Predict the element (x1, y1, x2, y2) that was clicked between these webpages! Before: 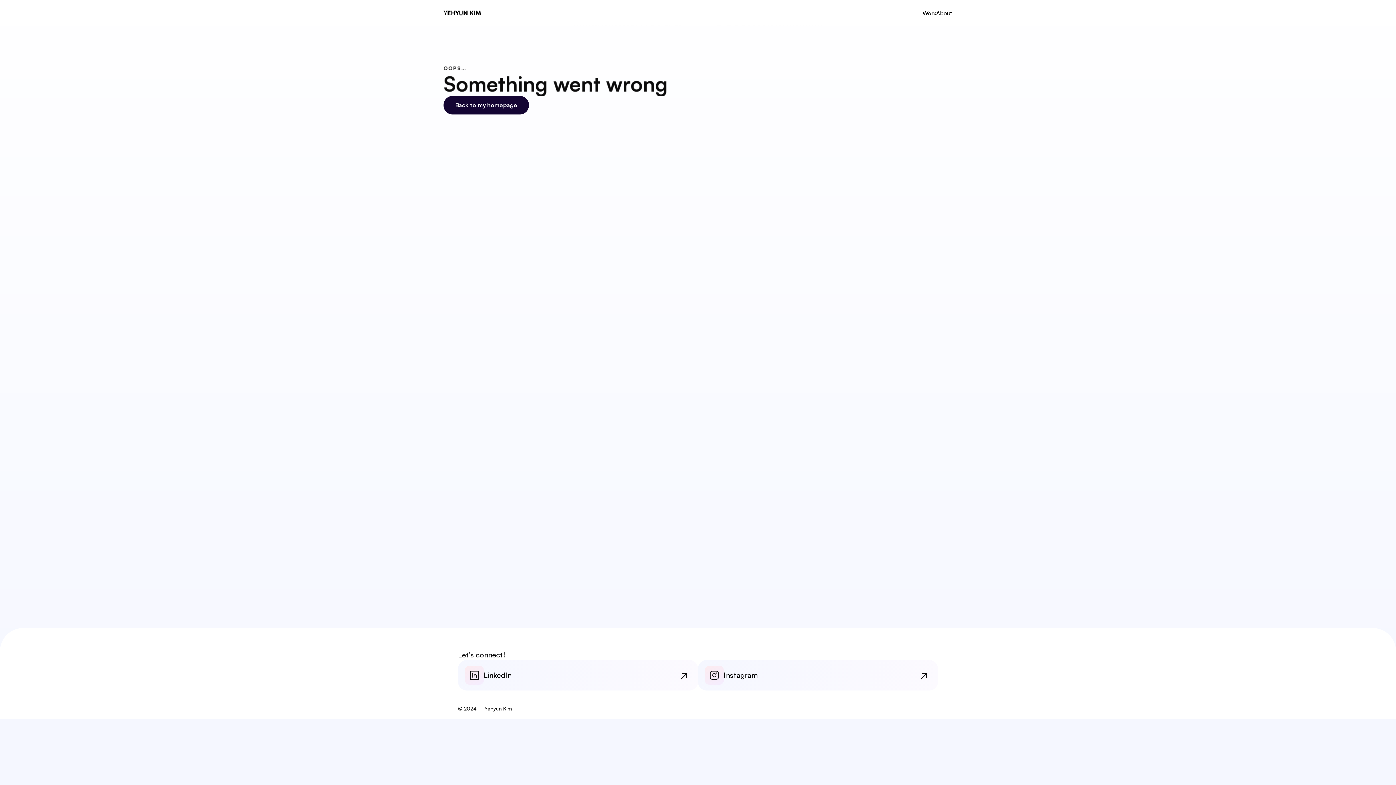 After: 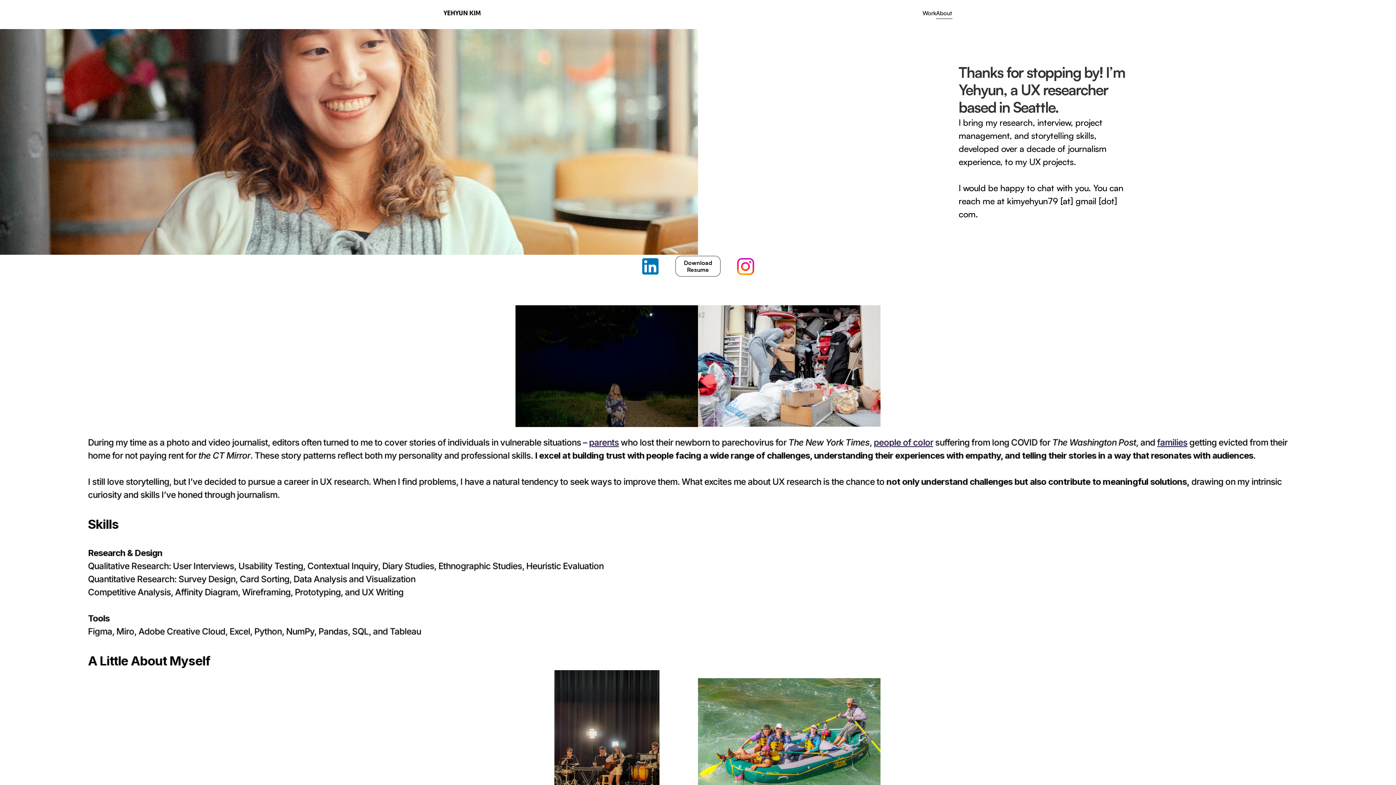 Action: label: About bbox: (936, 7, 952, 18)